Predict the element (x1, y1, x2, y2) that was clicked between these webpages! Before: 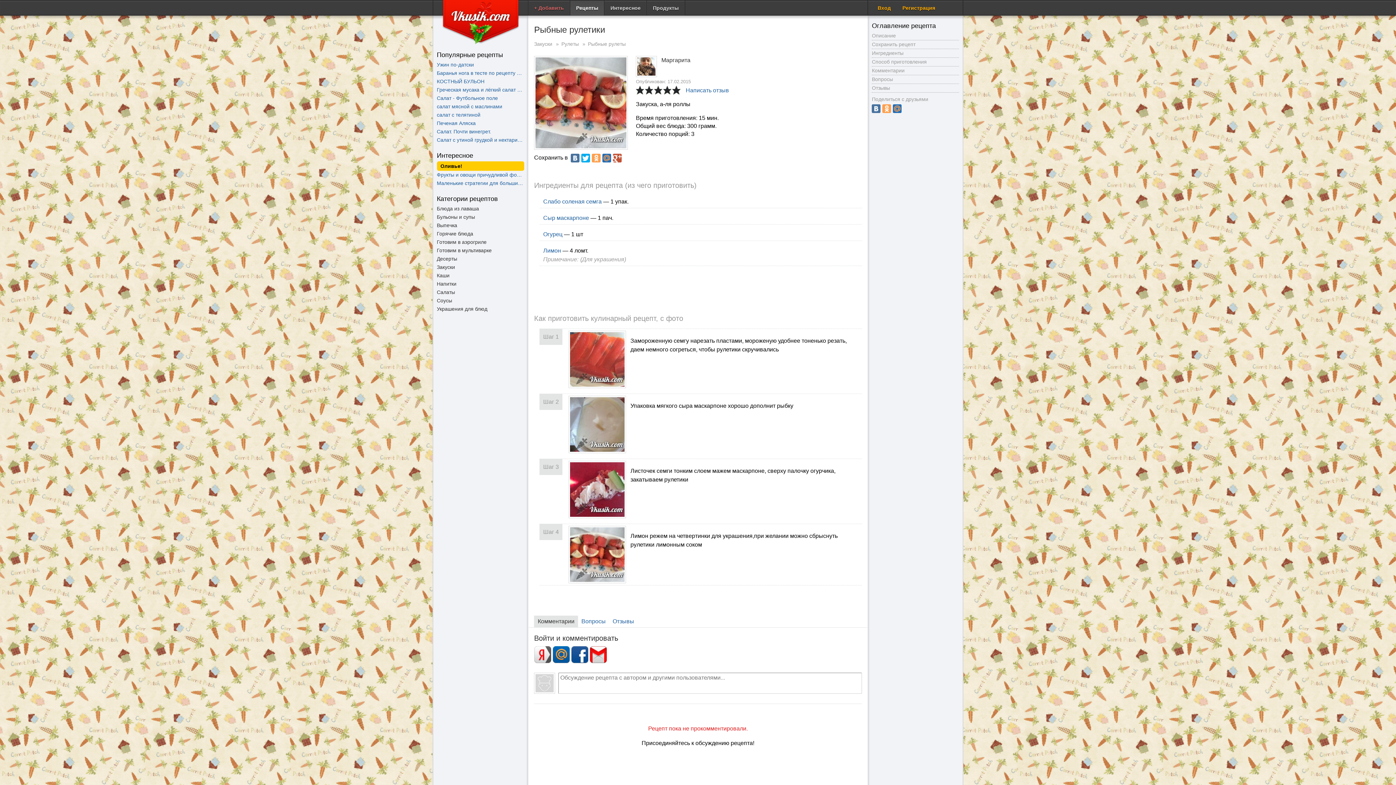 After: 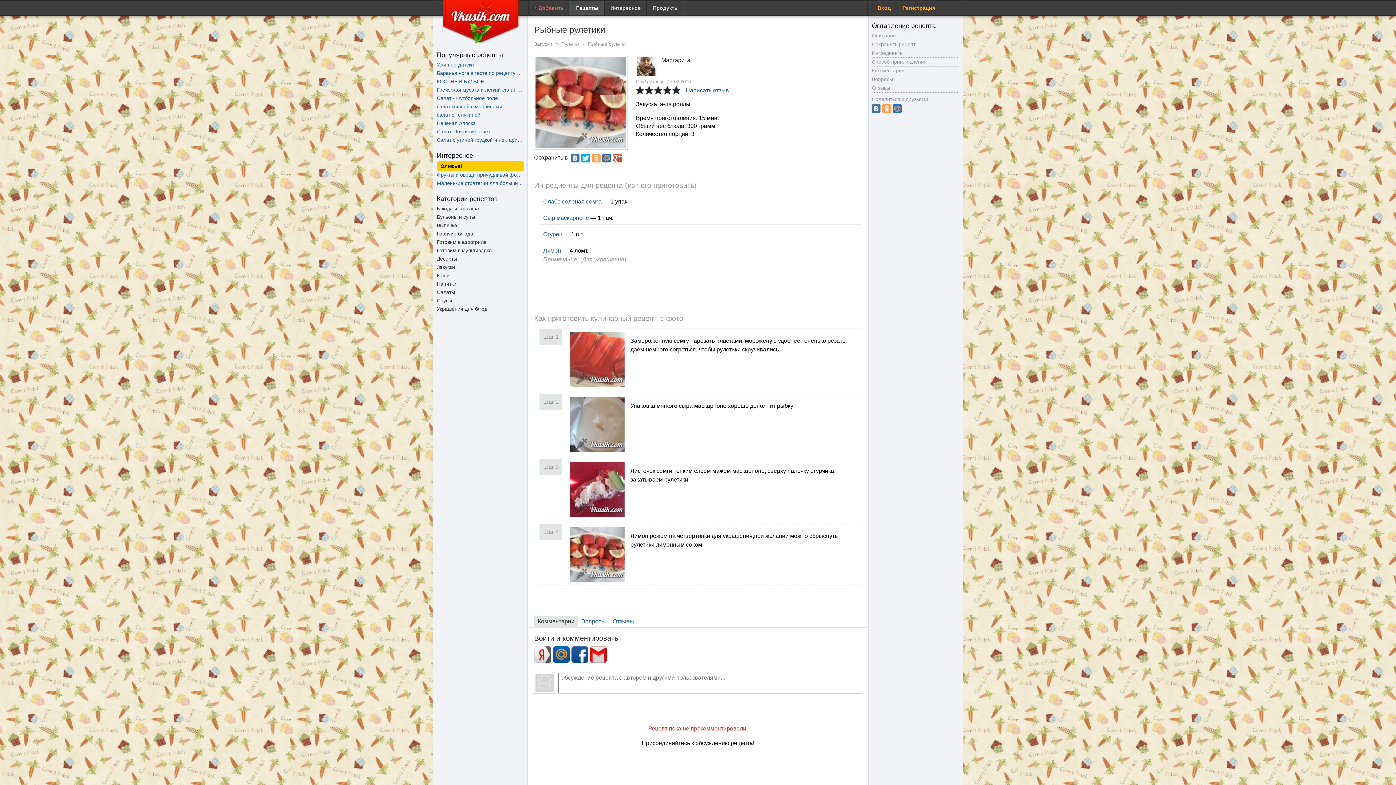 Action: label: Огурец bbox: (543, 231, 562, 237)